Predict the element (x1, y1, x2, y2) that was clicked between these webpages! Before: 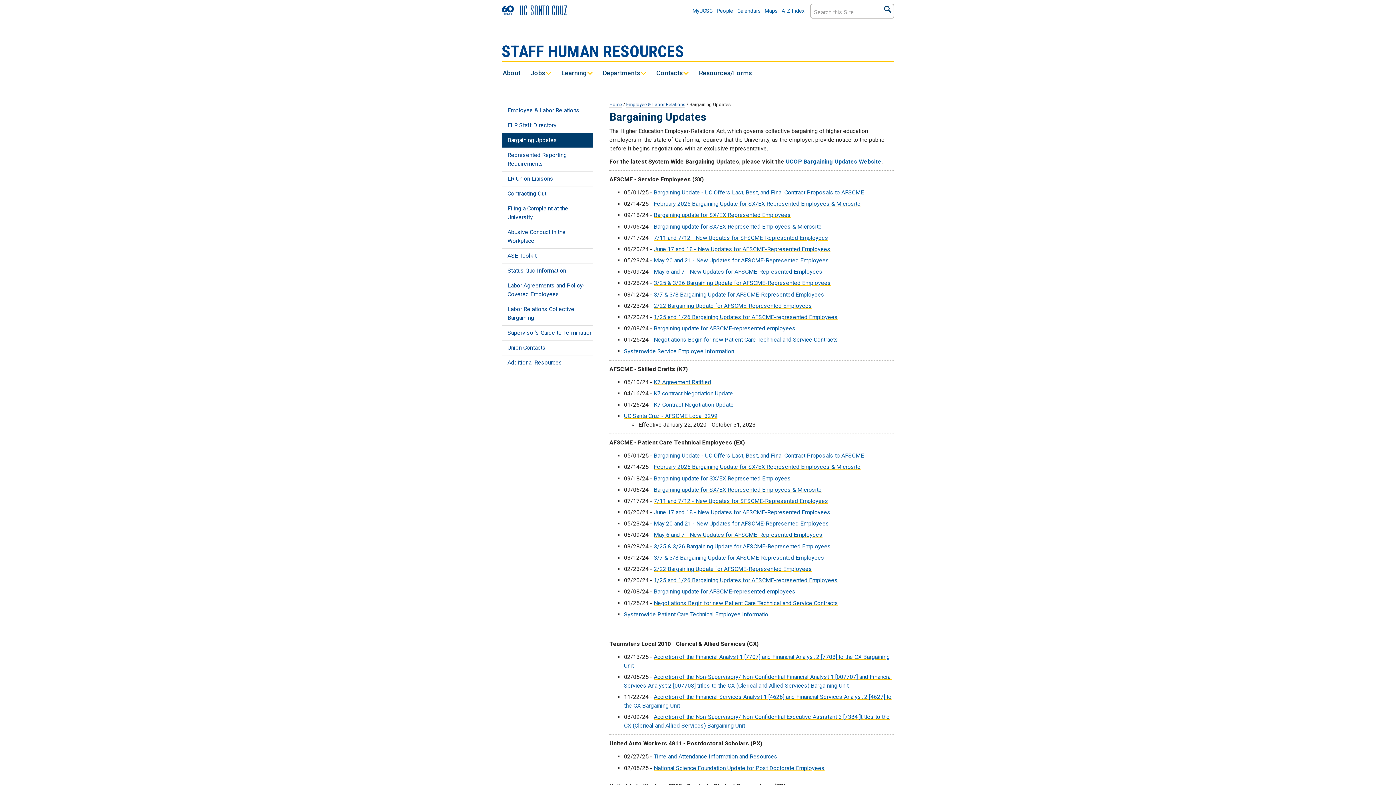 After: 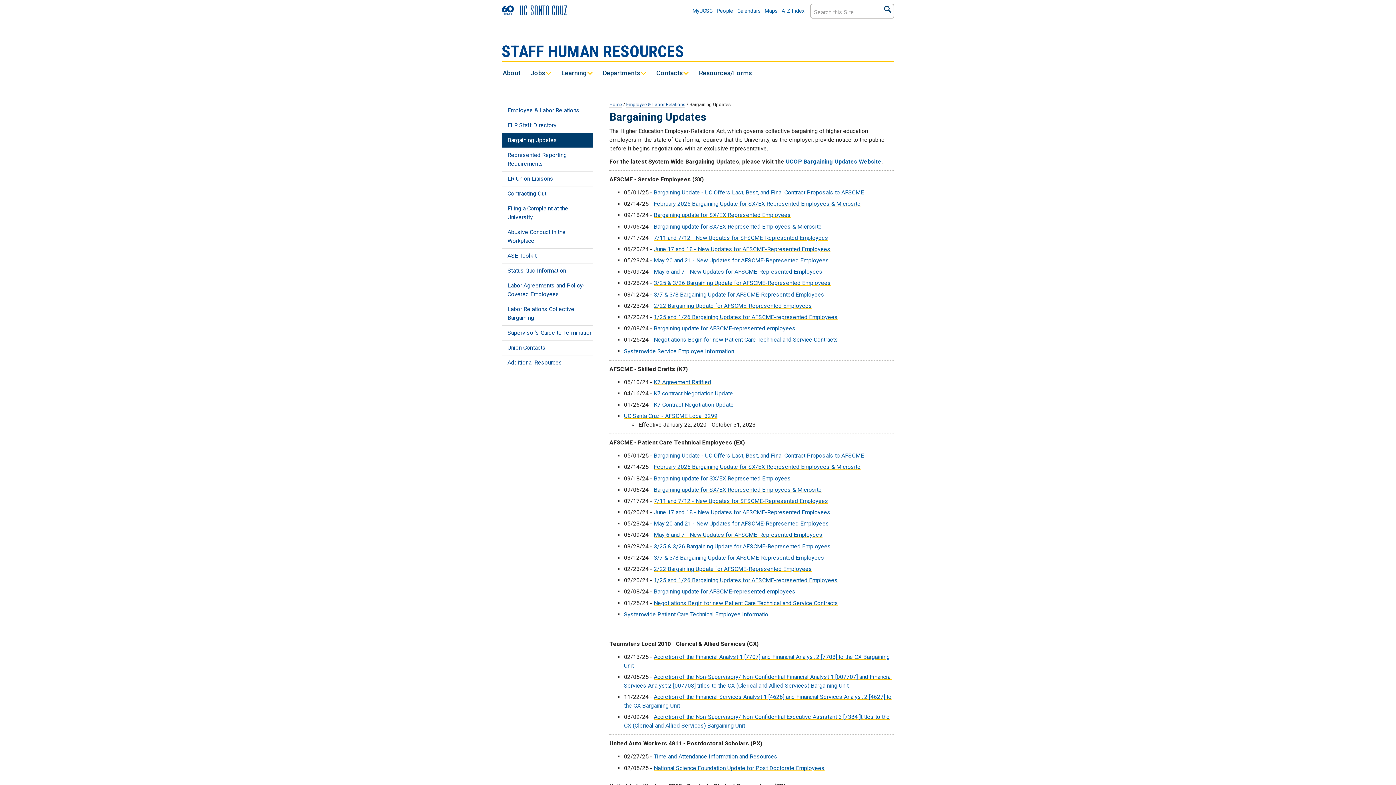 Action: bbox: (501, 325, 593, 340) label: Supervisor's Guide to Termination